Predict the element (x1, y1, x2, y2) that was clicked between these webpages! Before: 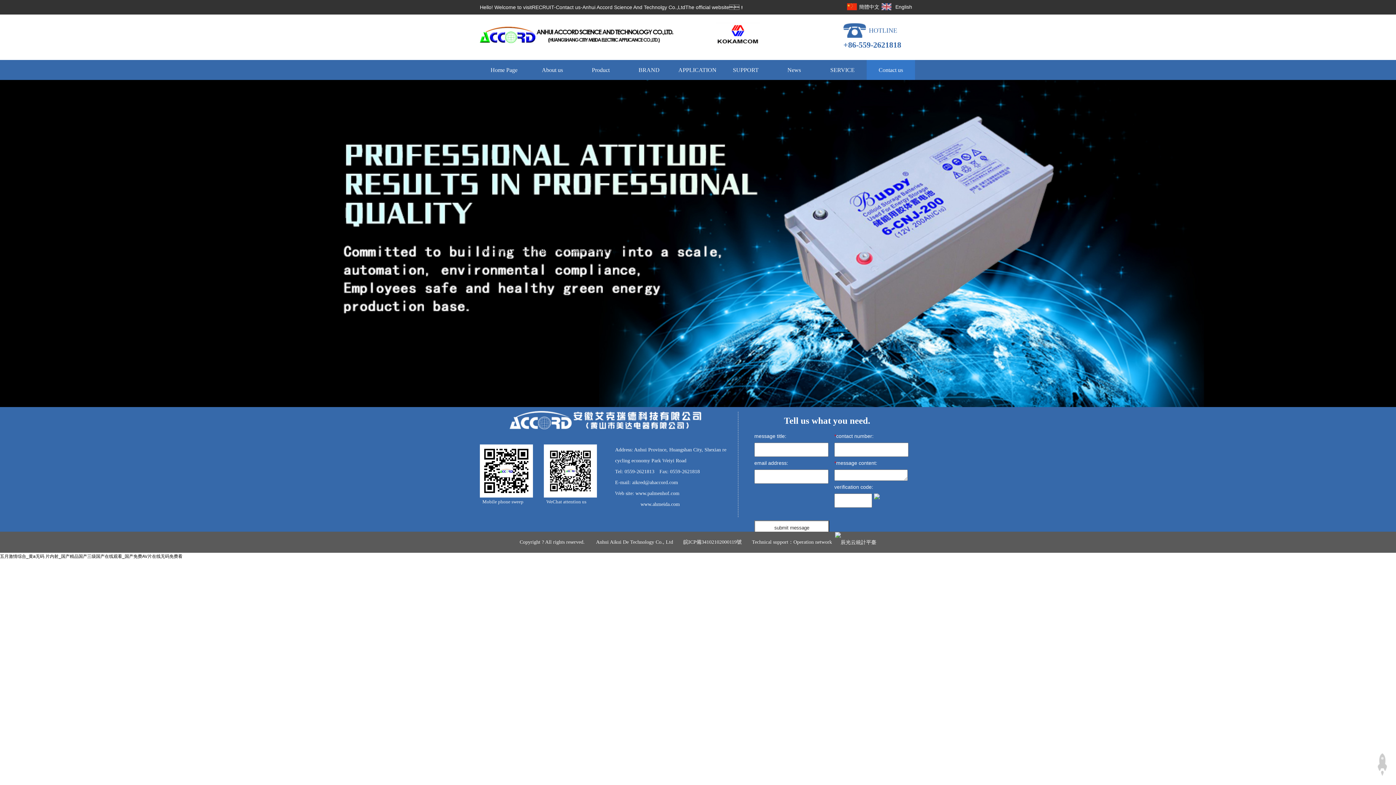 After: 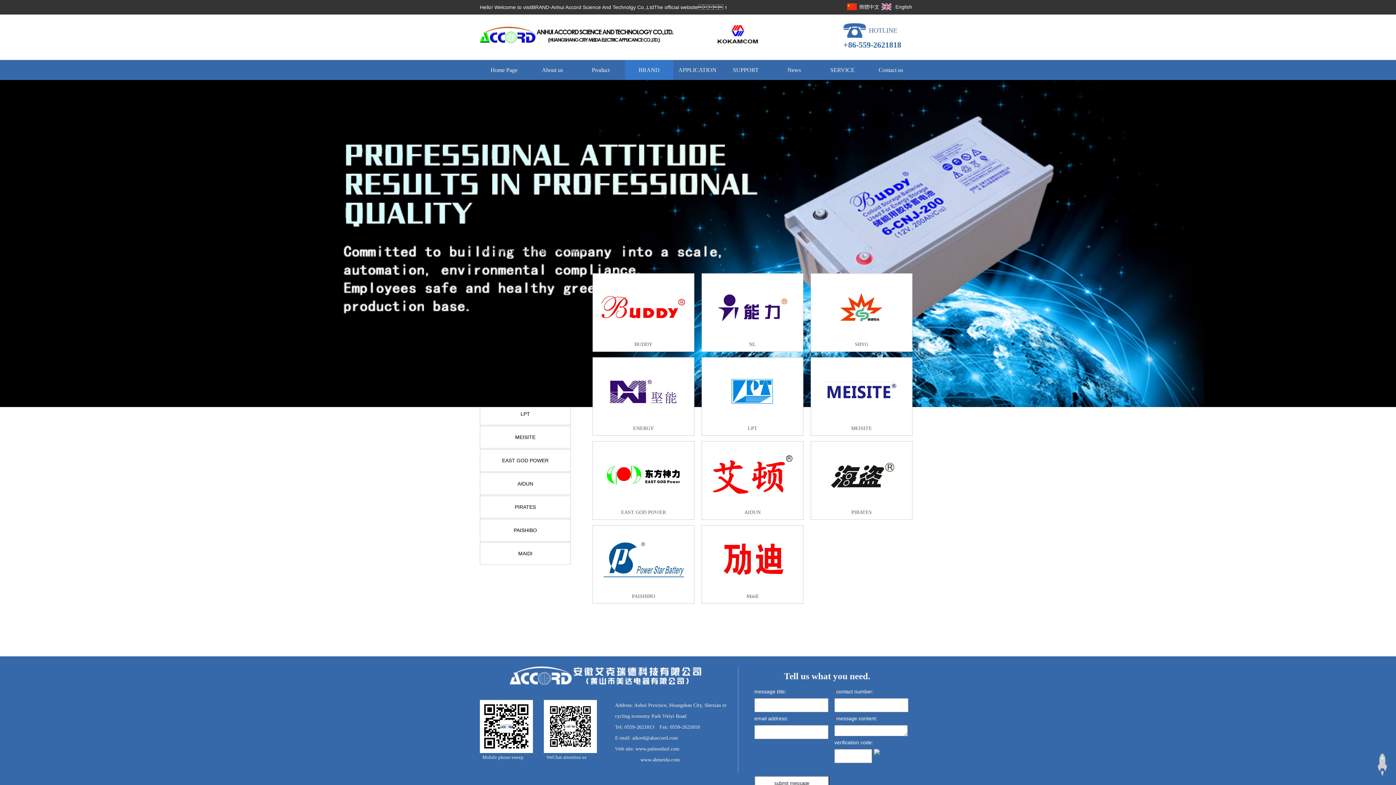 Action: bbox: (625, 60, 673, 80) label: BRAND